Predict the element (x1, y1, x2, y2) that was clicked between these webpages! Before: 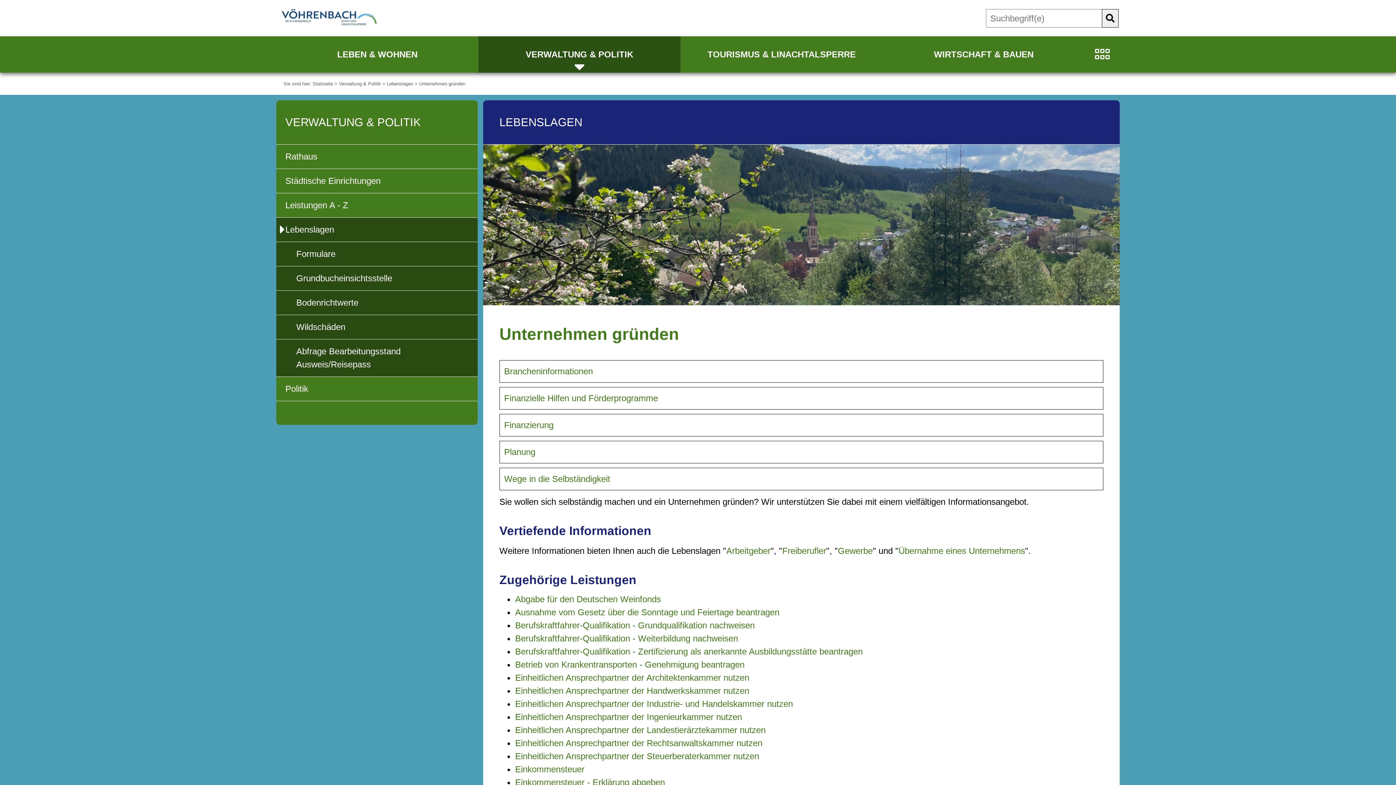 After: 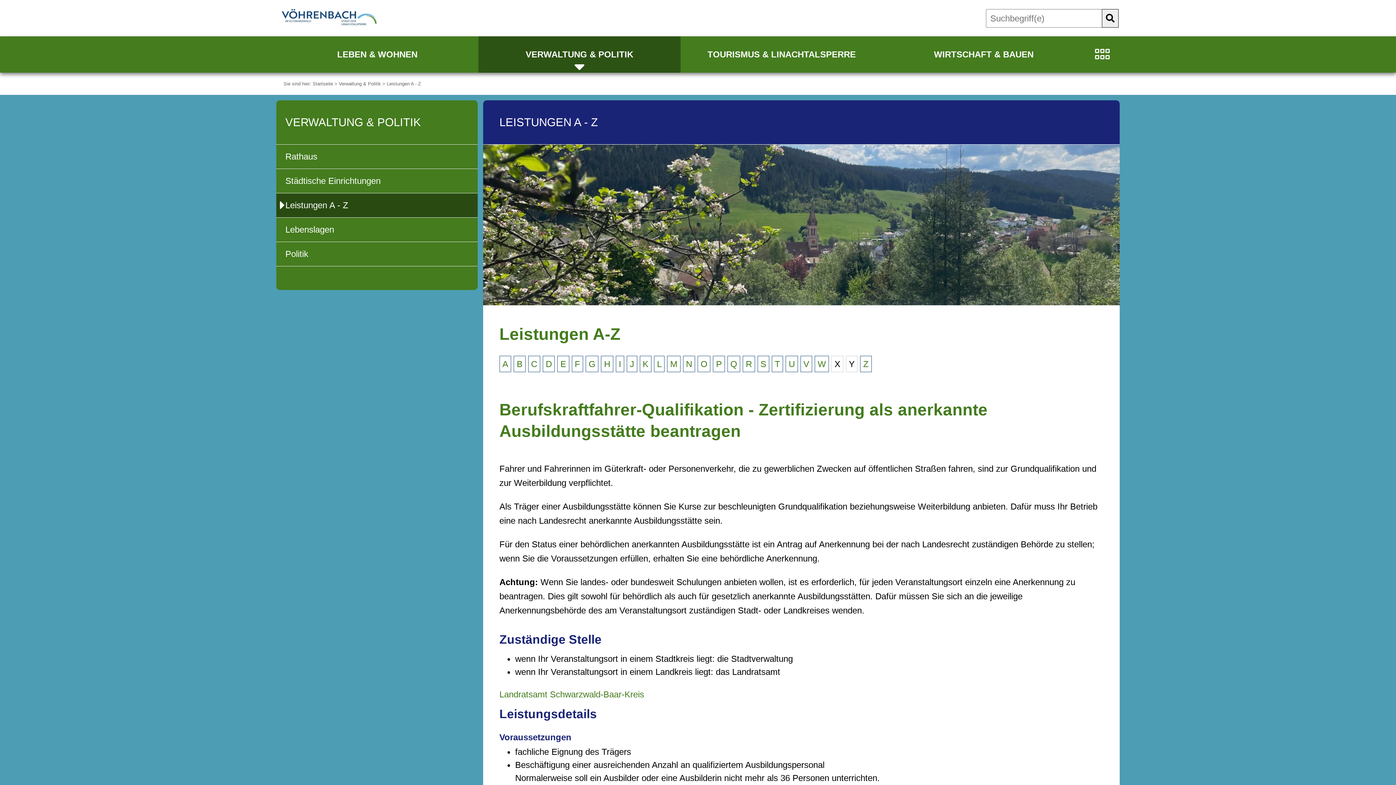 Action: bbox: (515, 647, 862, 656) label: Berufskraftfahrer-Qualifikation - Zertifizierung als anerkannte Ausbildungsstätte beantragen